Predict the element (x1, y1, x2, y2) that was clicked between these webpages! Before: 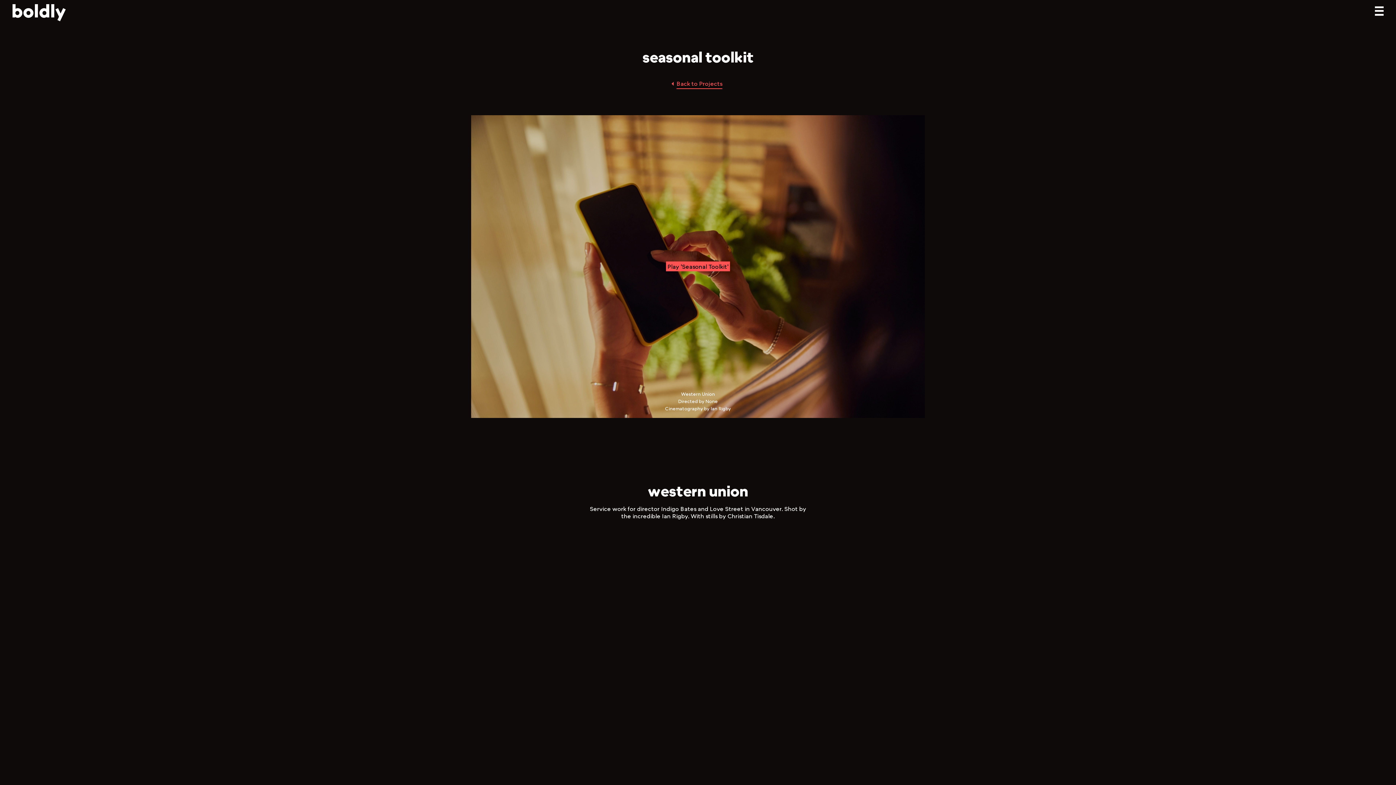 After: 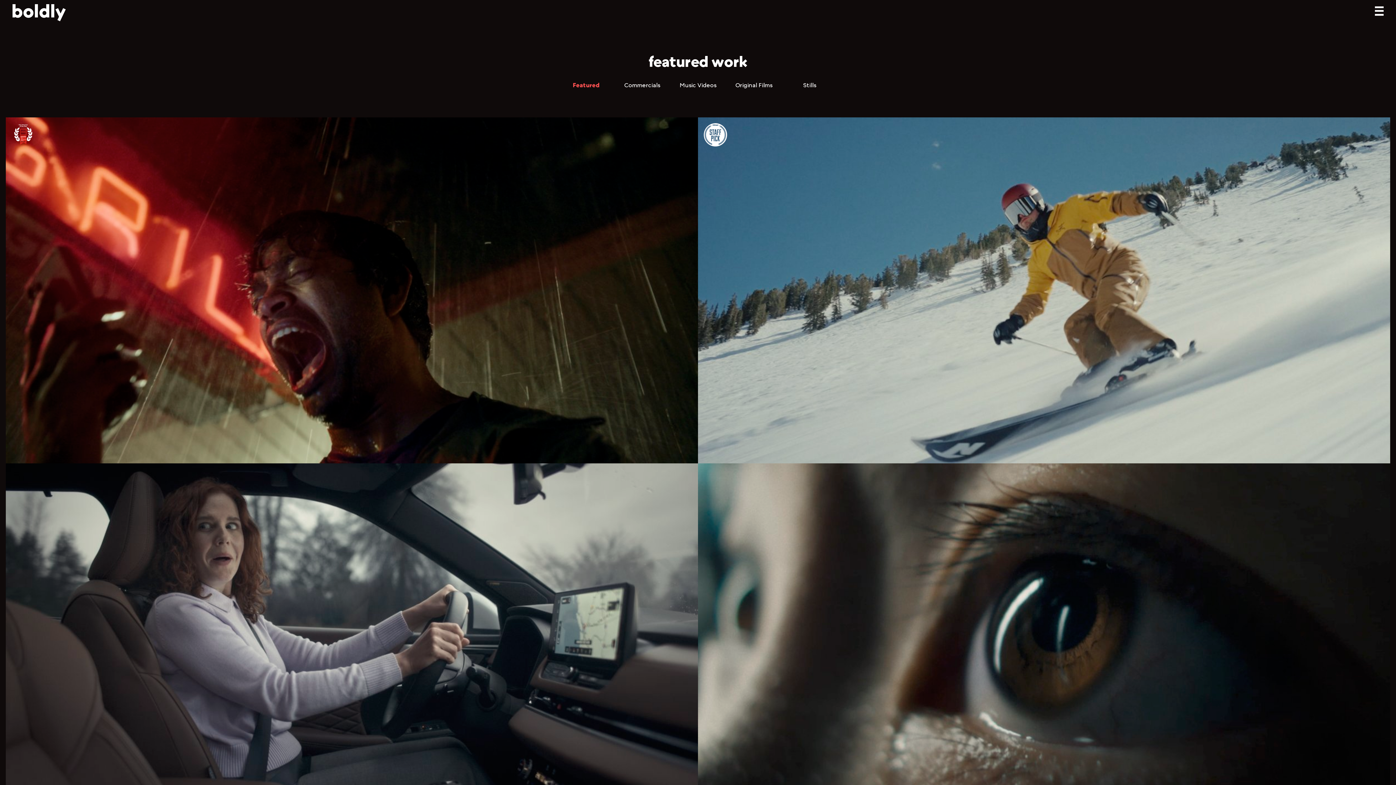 Action: label: Back to Projects bbox: (676, 78, 722, 89)